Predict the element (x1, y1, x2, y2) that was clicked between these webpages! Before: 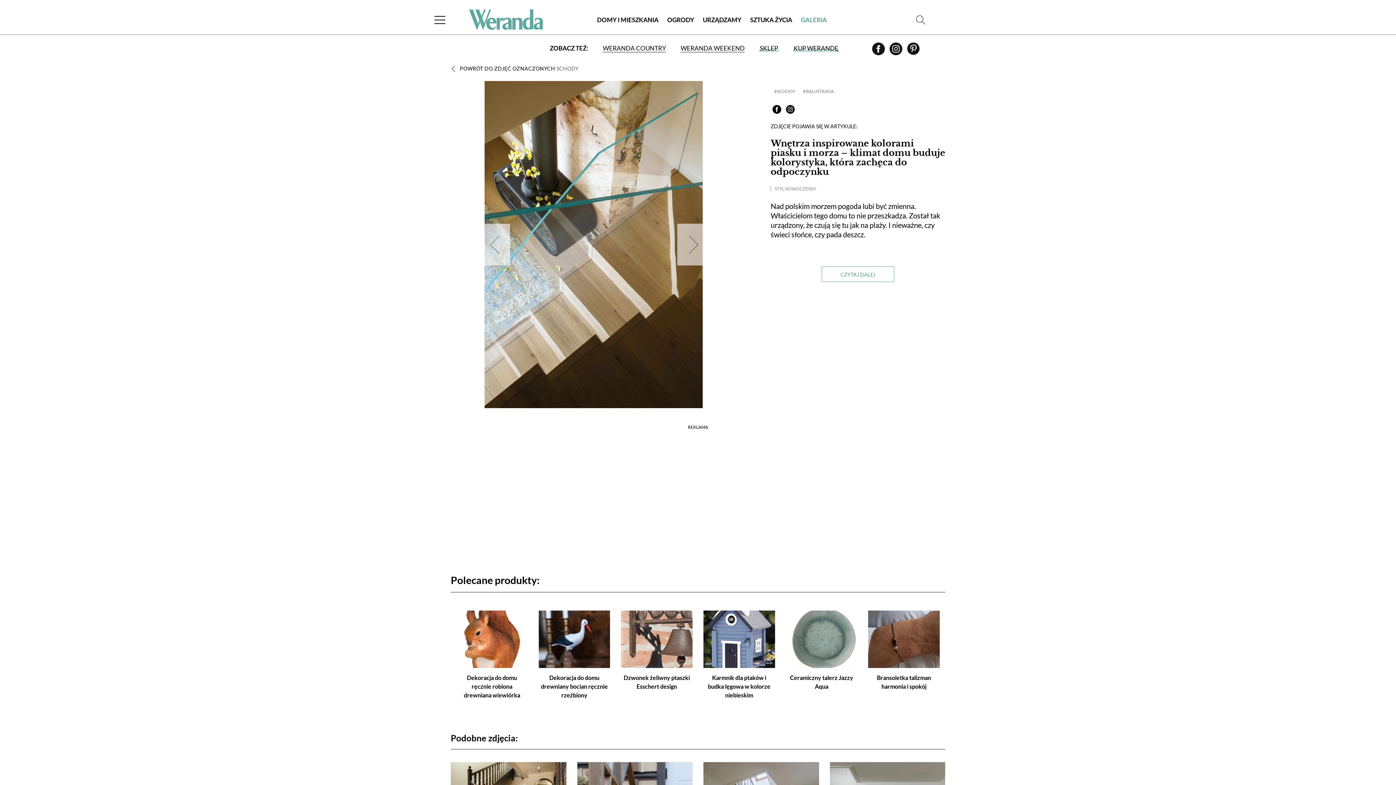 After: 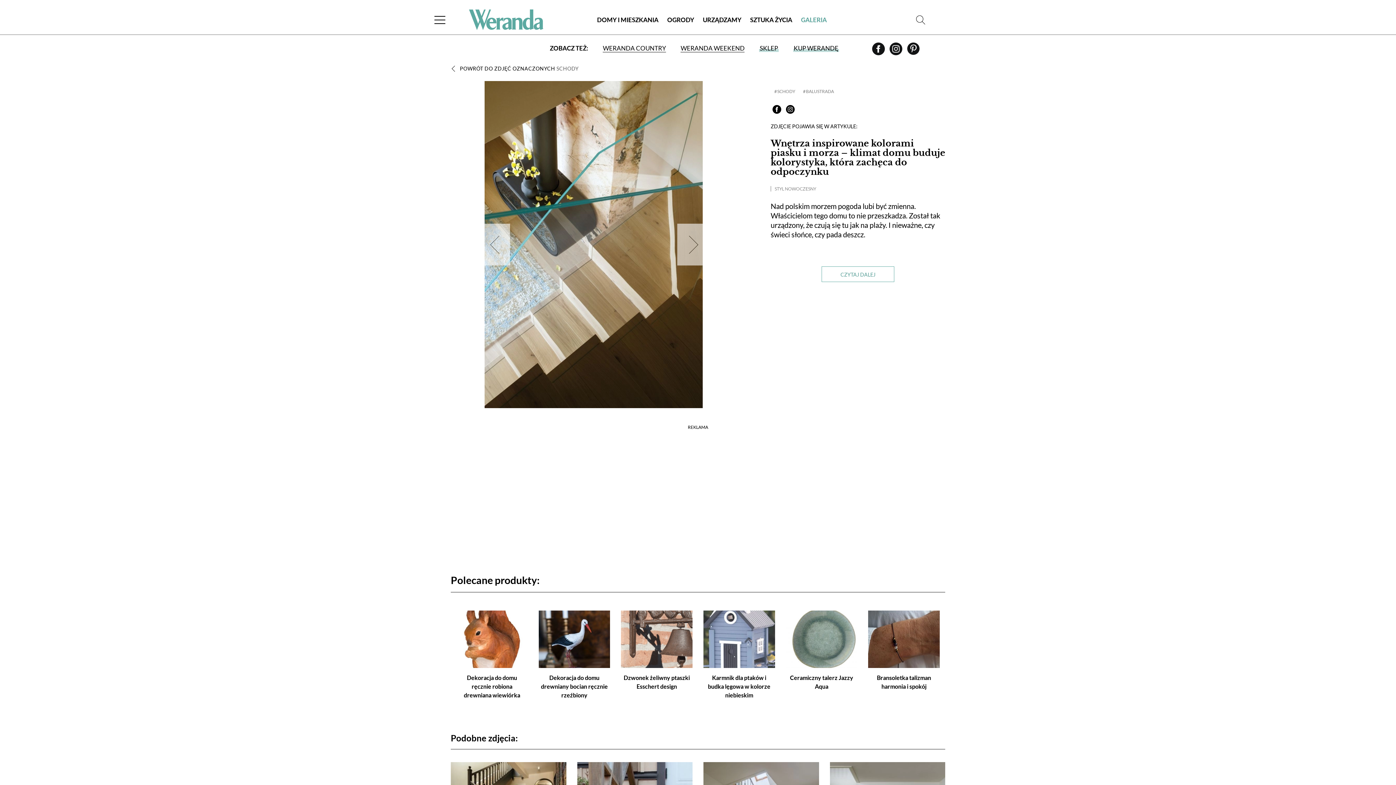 Action: bbox: (703, 611, 775, 668)